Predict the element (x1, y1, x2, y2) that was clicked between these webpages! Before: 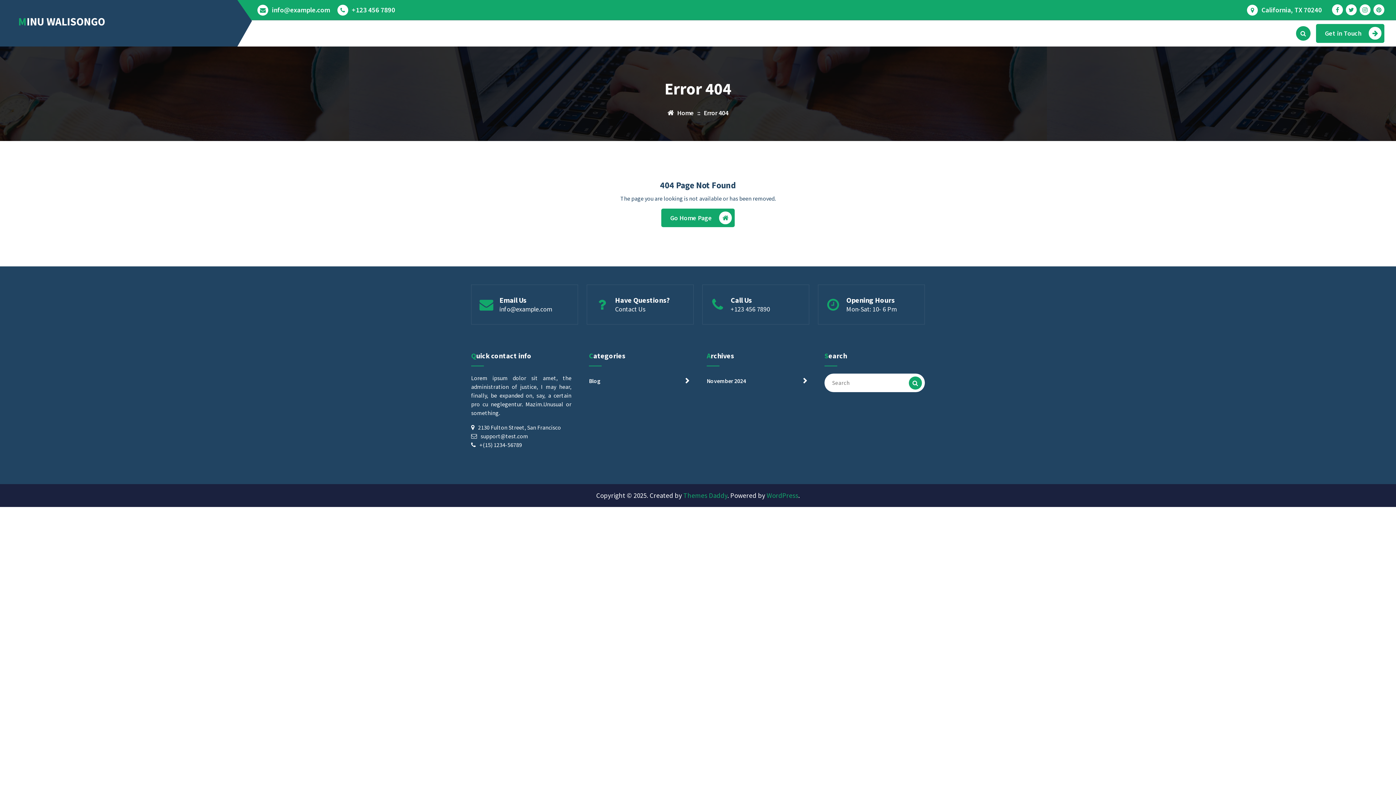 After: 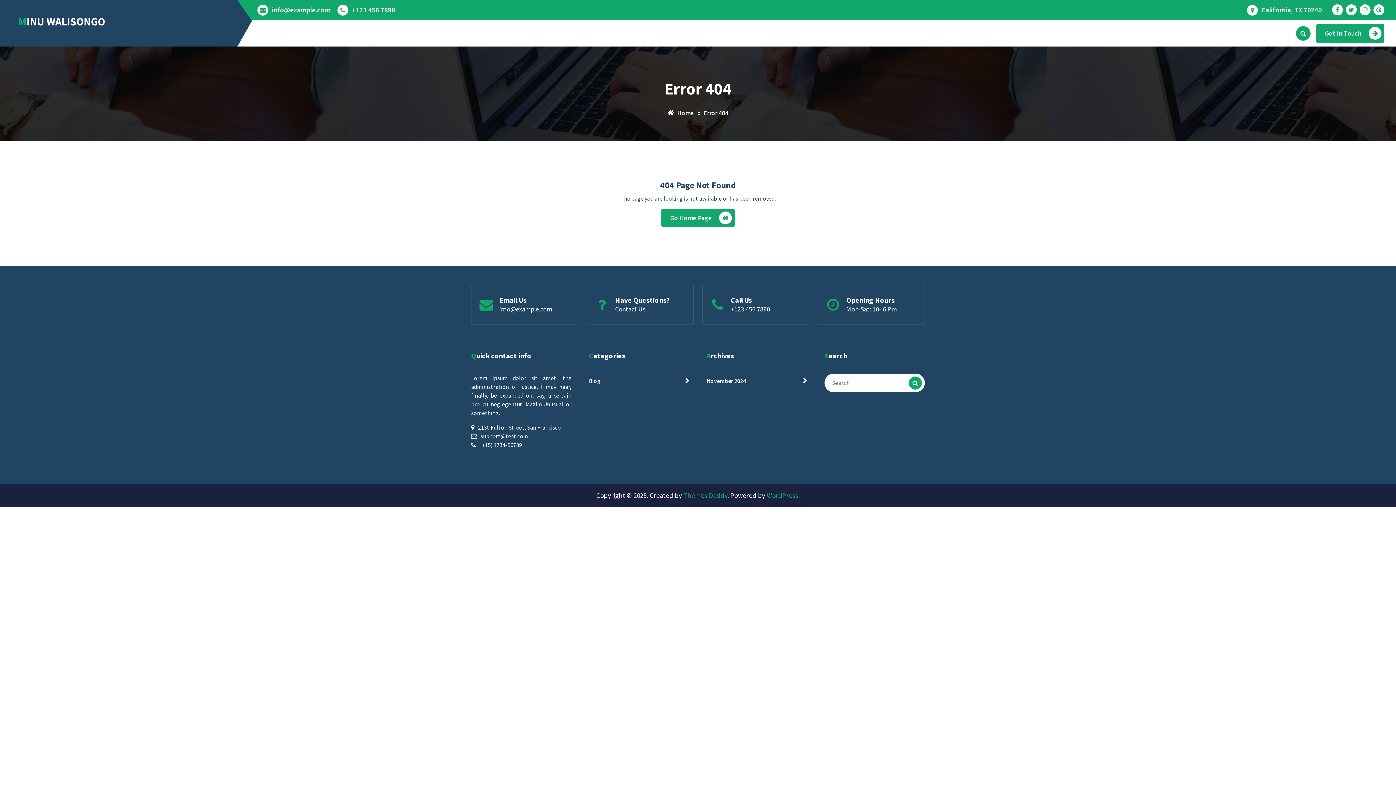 Action: bbox: (1332, 4, 1343, 15)